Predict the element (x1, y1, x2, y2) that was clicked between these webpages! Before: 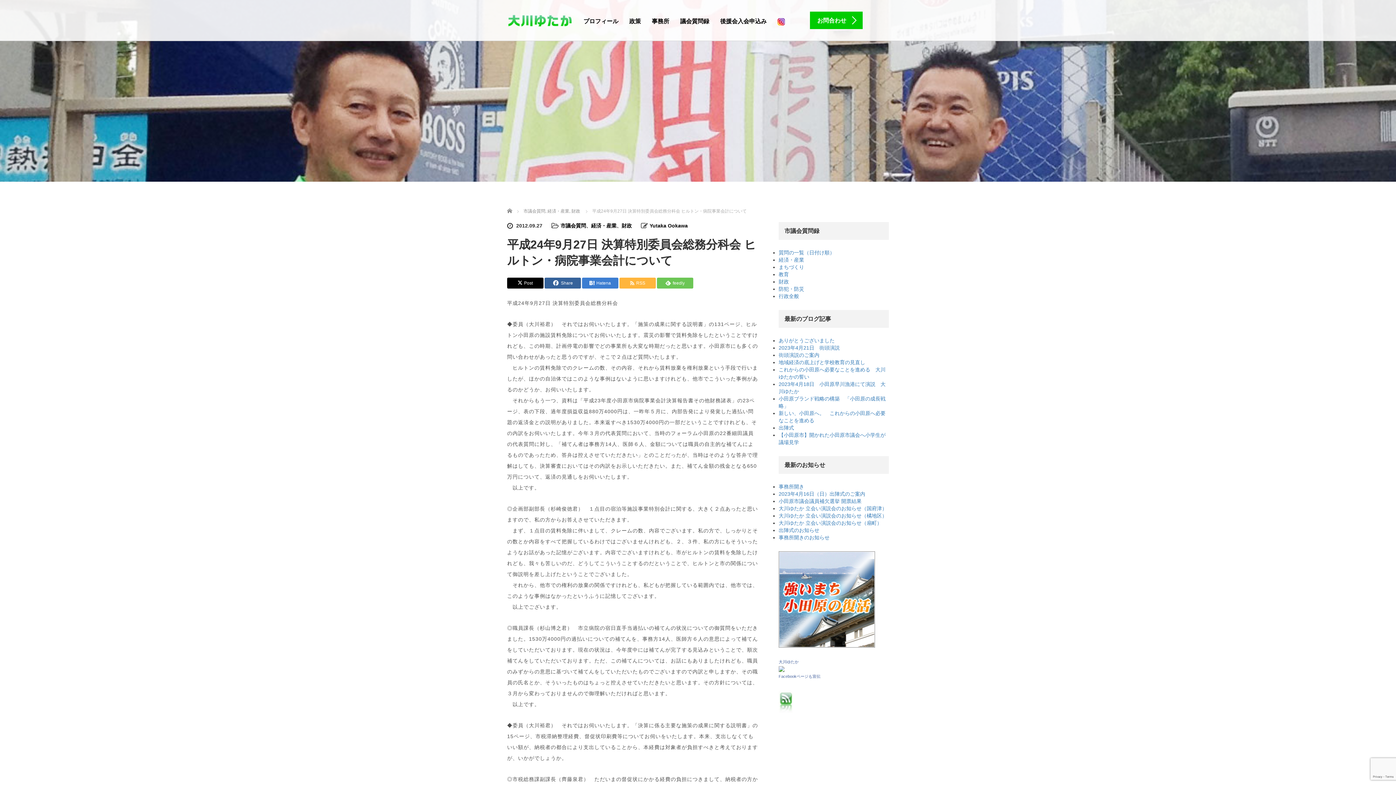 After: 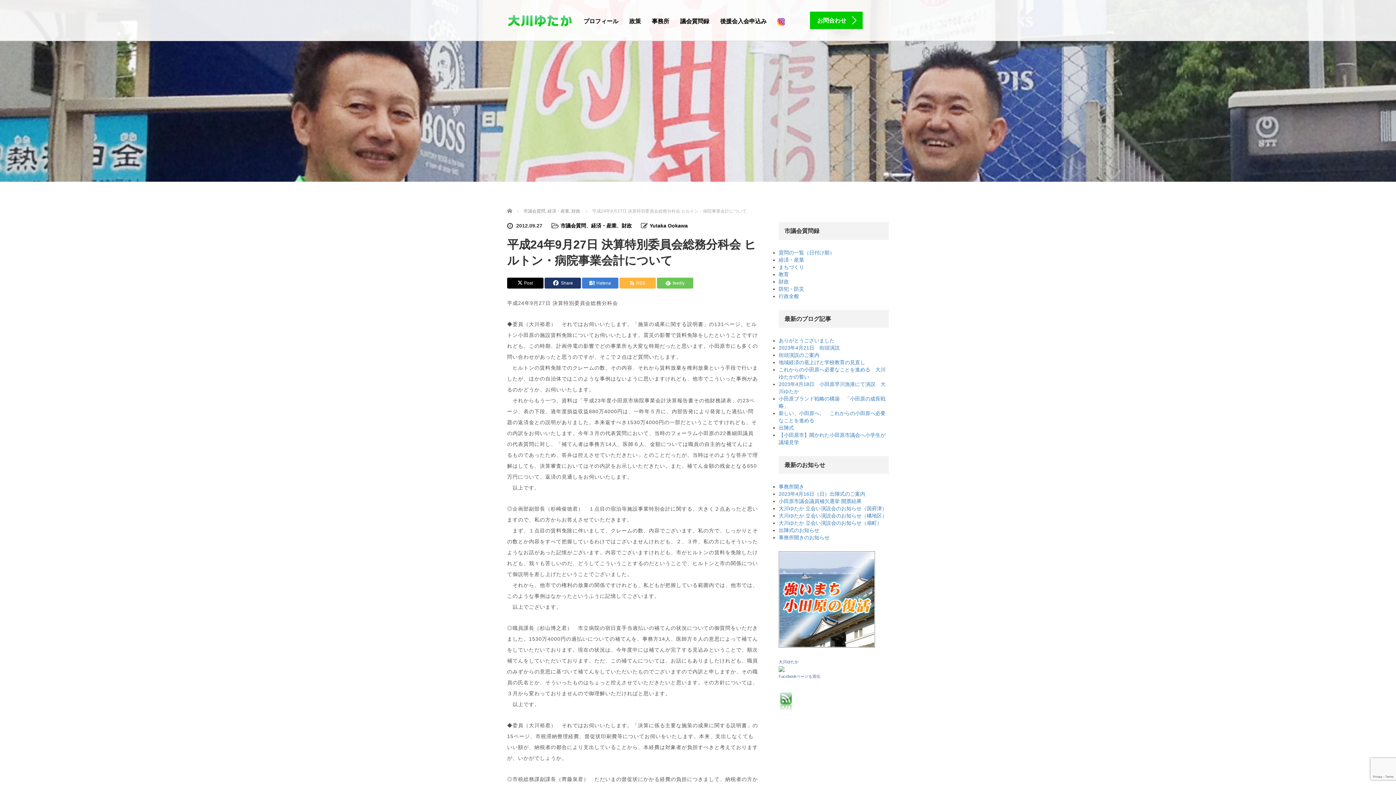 Action: bbox: (544, 277, 581, 288) label: Share